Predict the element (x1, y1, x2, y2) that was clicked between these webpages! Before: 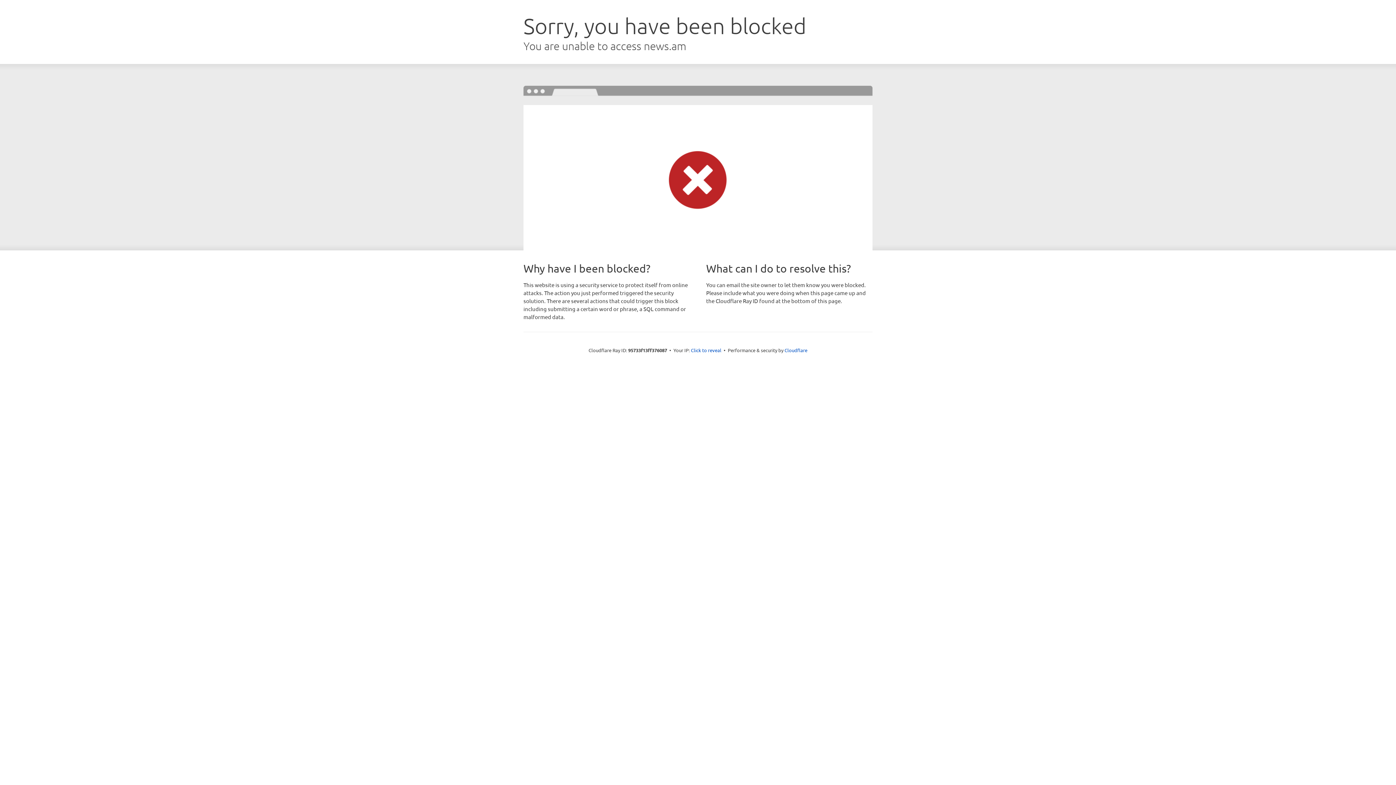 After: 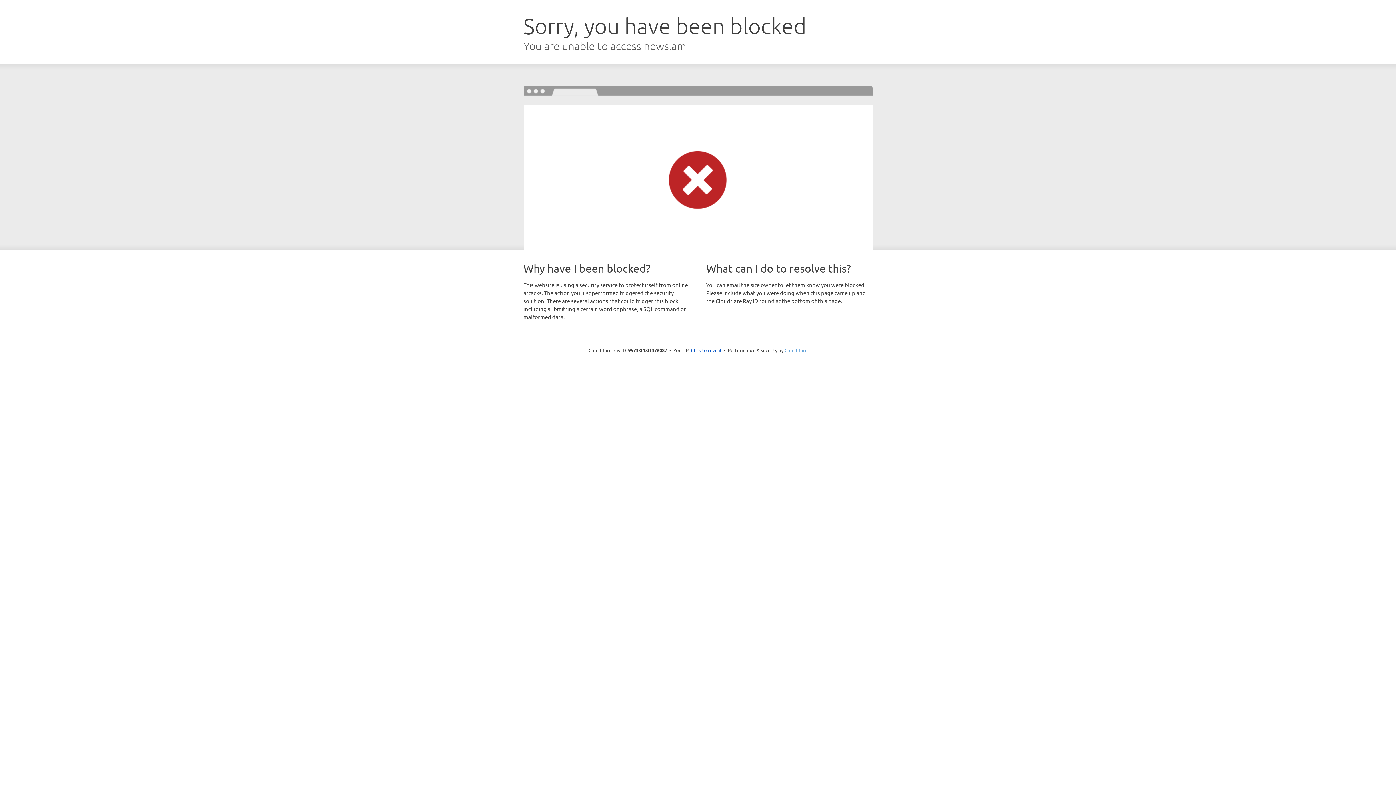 Action: label: Cloudflare bbox: (784, 347, 807, 353)